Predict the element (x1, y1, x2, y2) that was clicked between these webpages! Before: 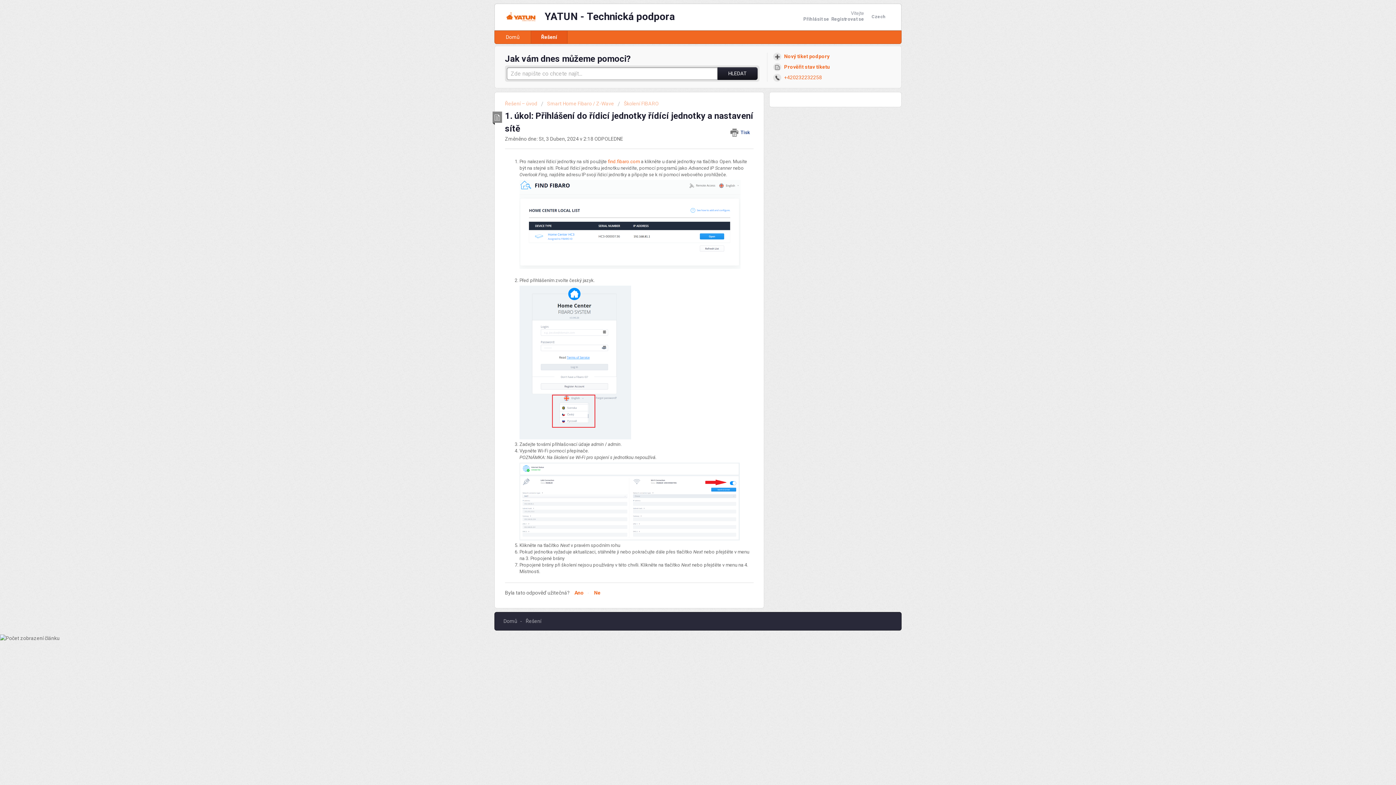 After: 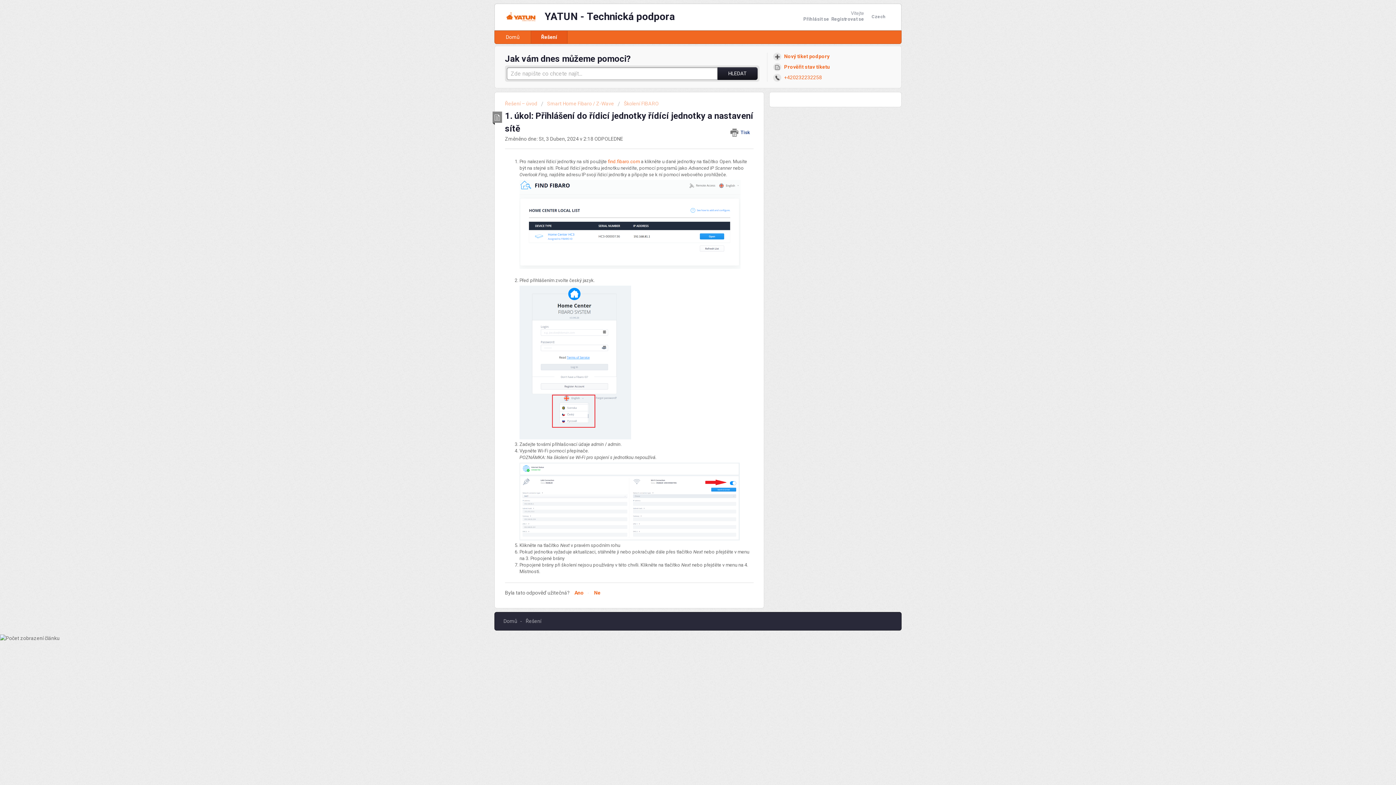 Action: bbox: (519, 180, 753, 268)